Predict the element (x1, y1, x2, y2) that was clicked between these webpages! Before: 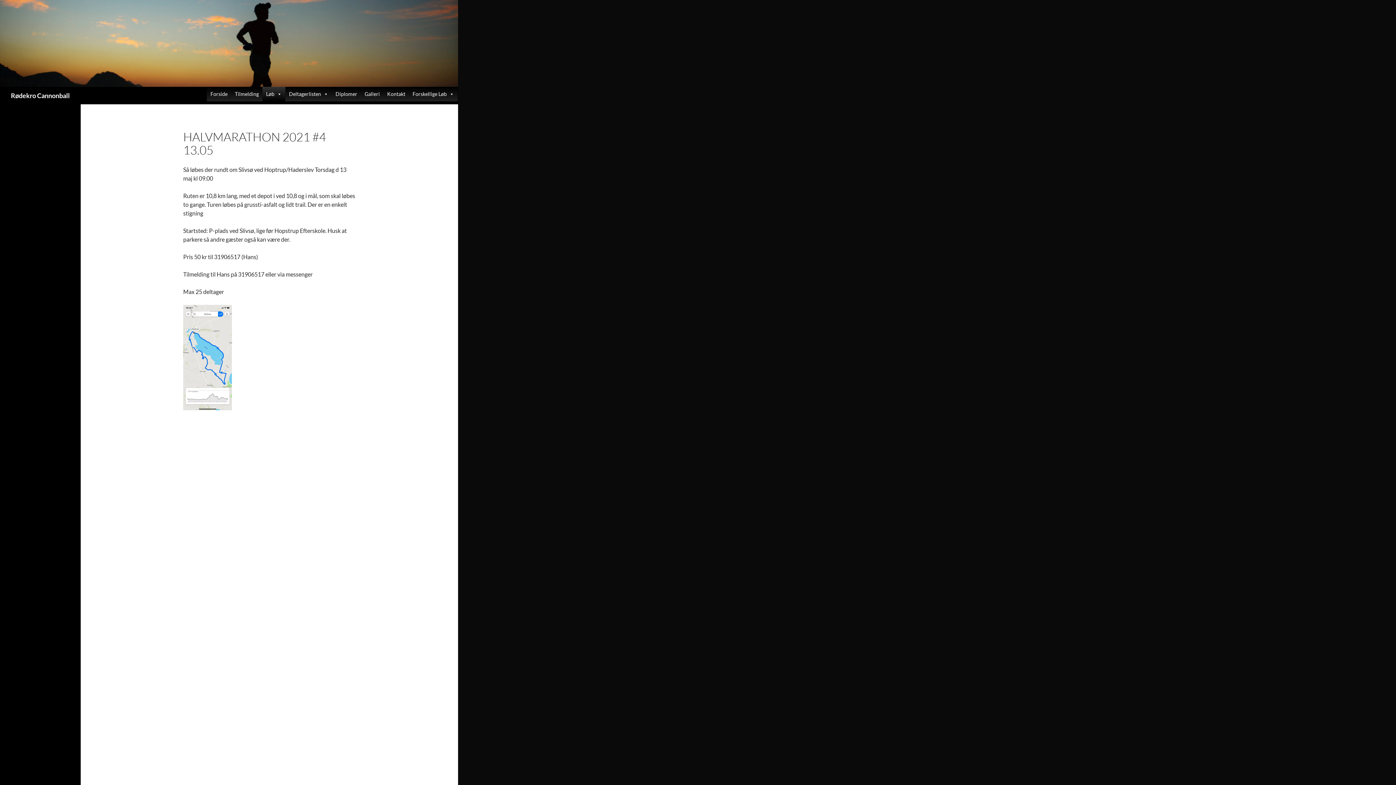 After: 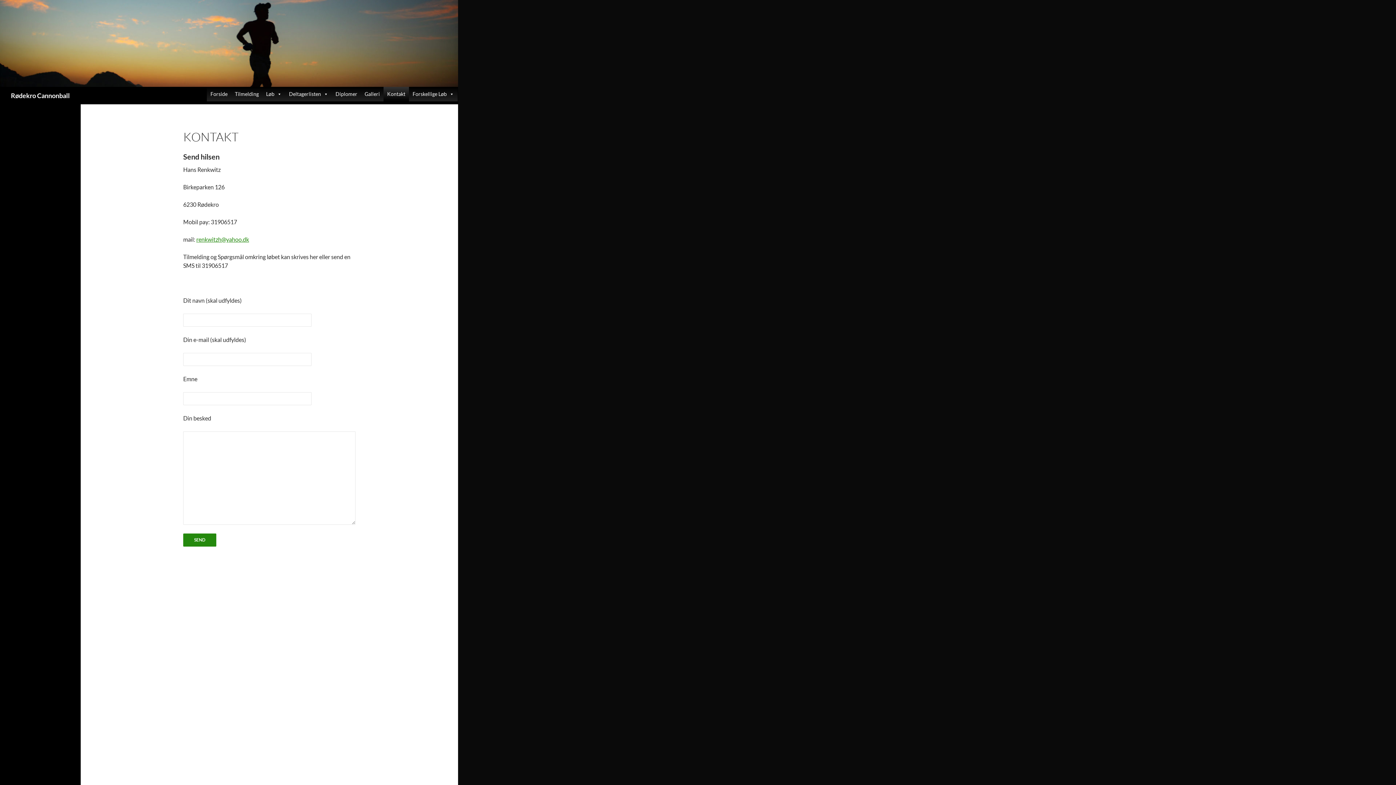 Action: label: Kontakt bbox: (383, 86, 409, 101)